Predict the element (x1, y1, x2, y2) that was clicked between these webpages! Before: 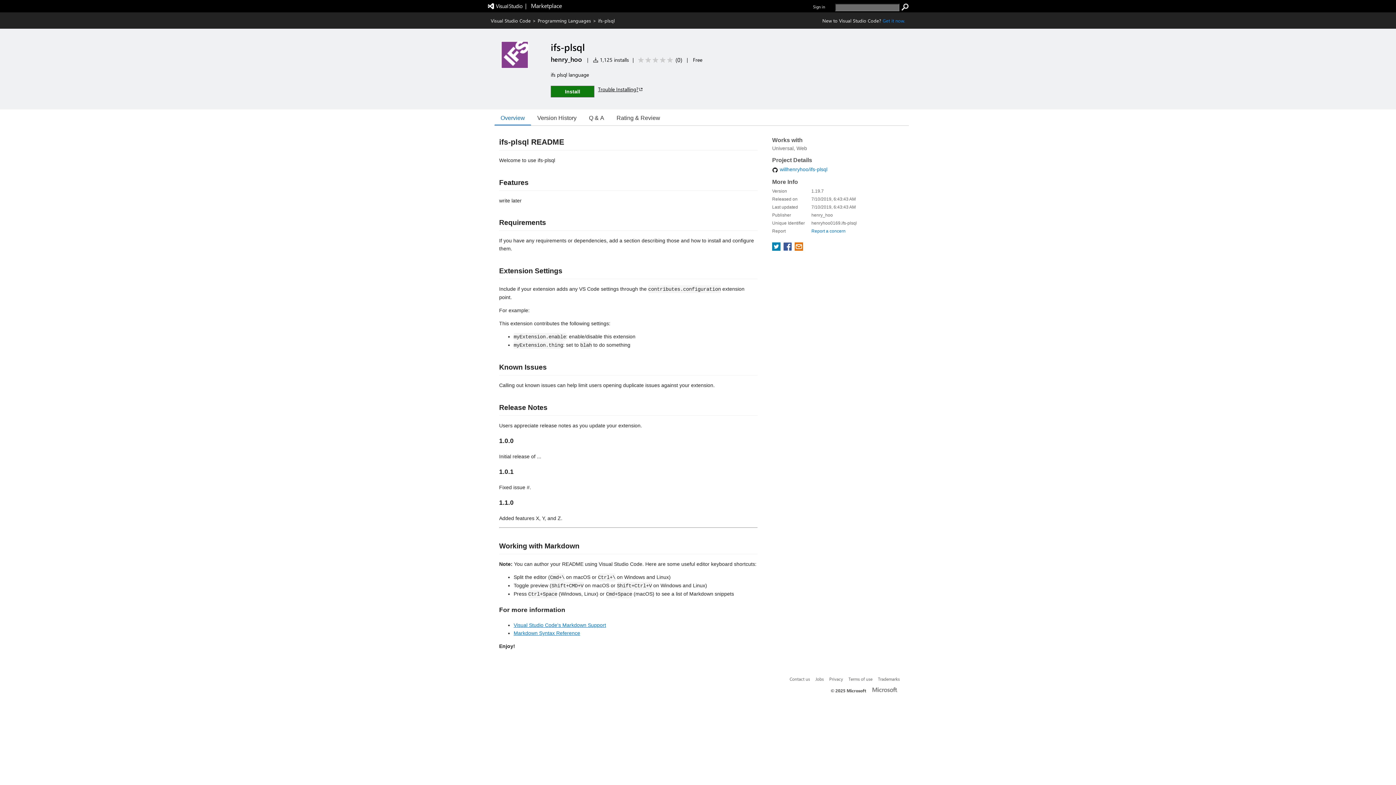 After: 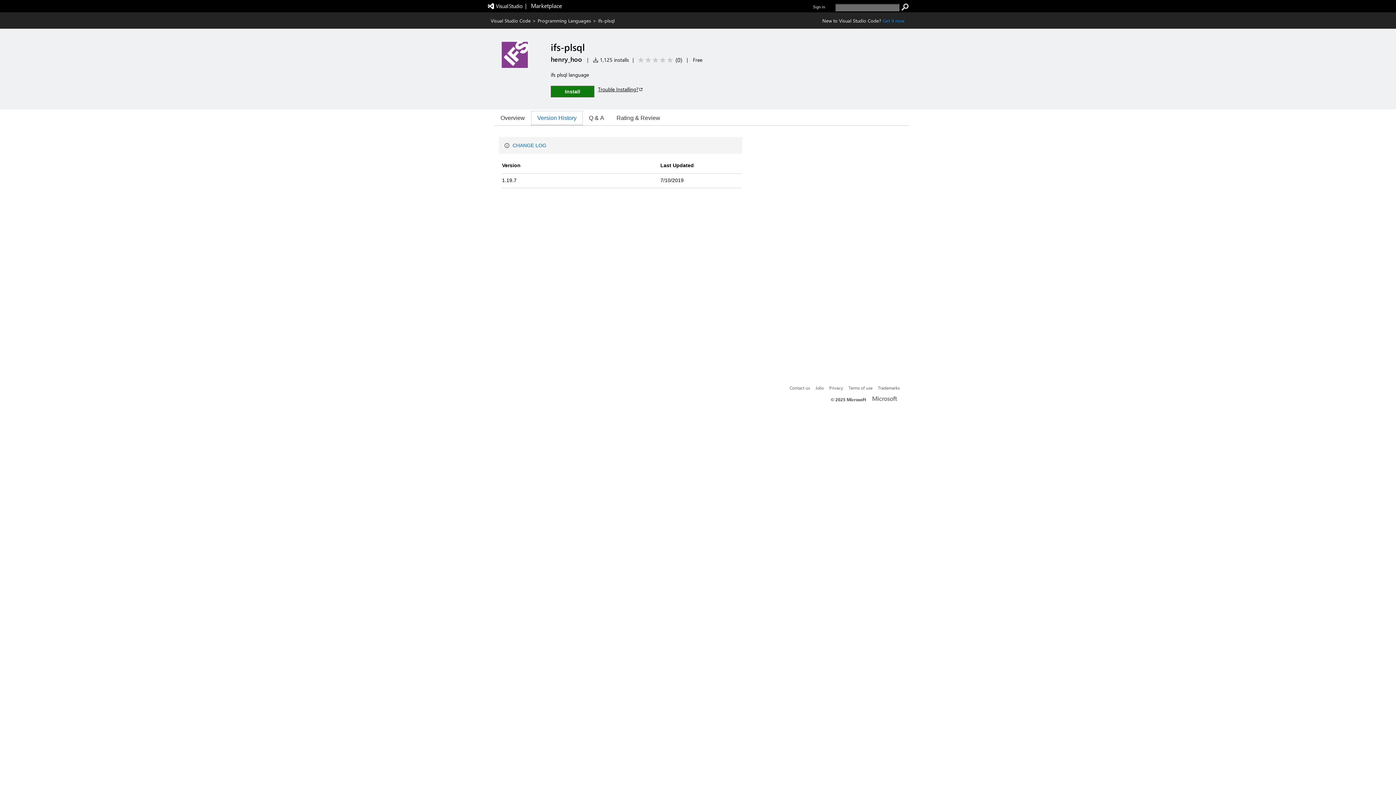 Action: label: Version History bbox: (531, 110, 582, 125)